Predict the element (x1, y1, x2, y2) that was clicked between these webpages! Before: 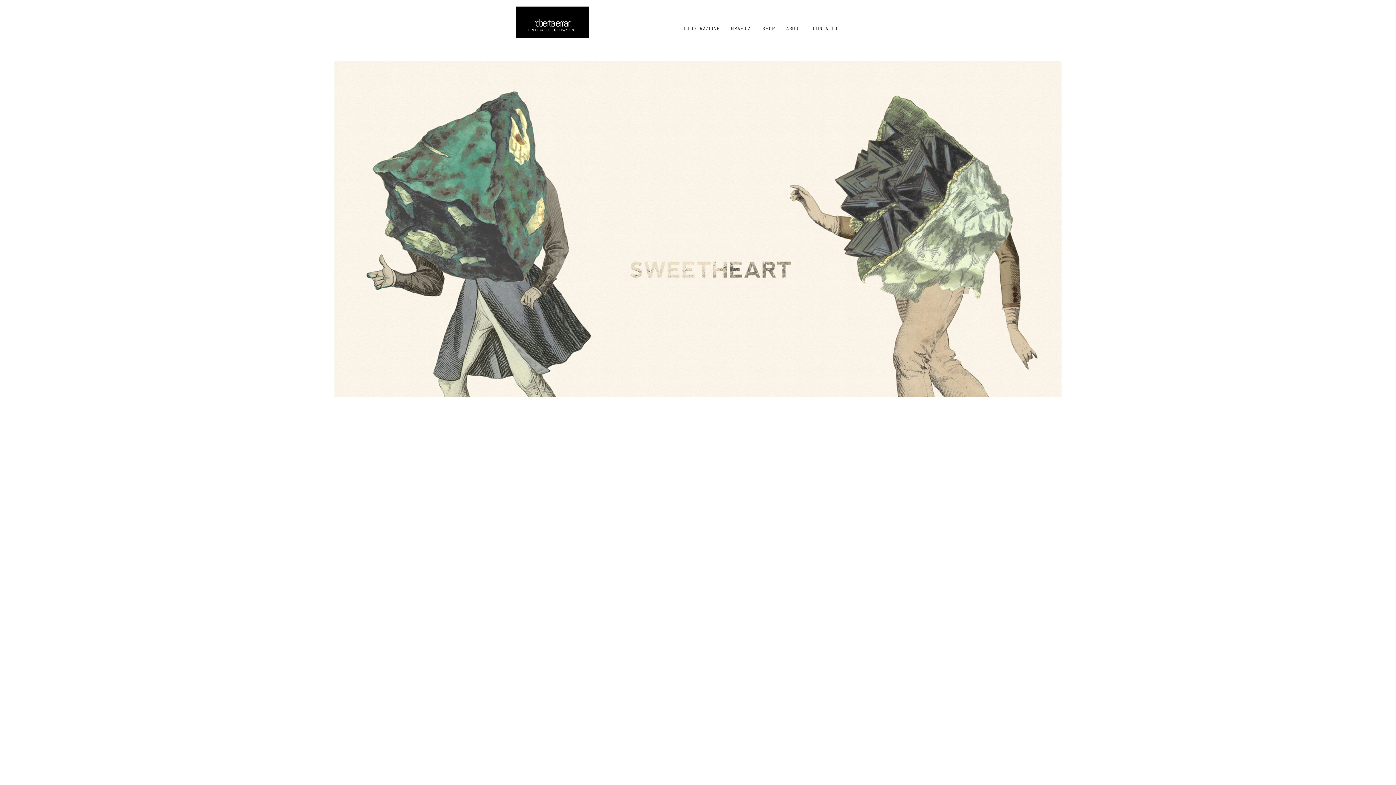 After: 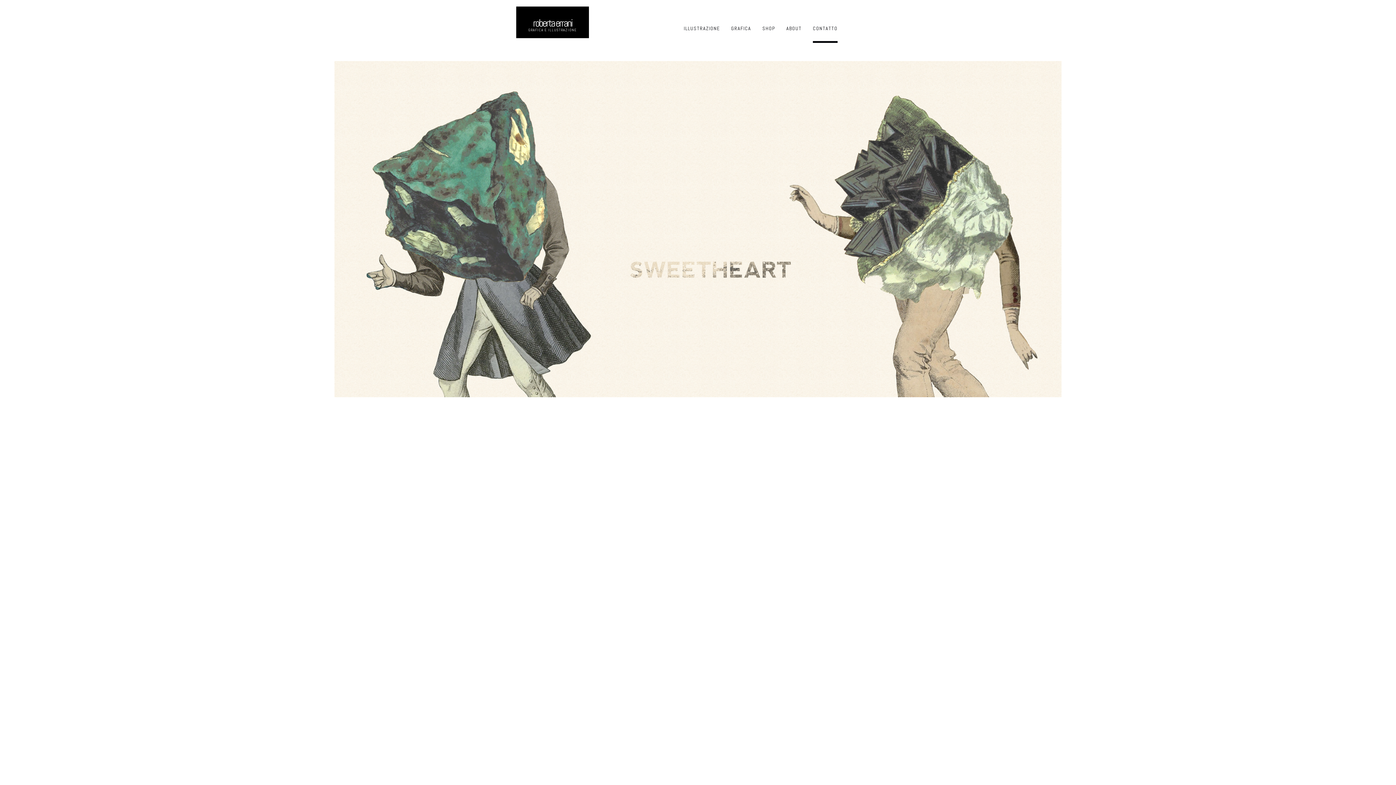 Action: bbox: (813, 15, 837, 41) label: CONTATTO